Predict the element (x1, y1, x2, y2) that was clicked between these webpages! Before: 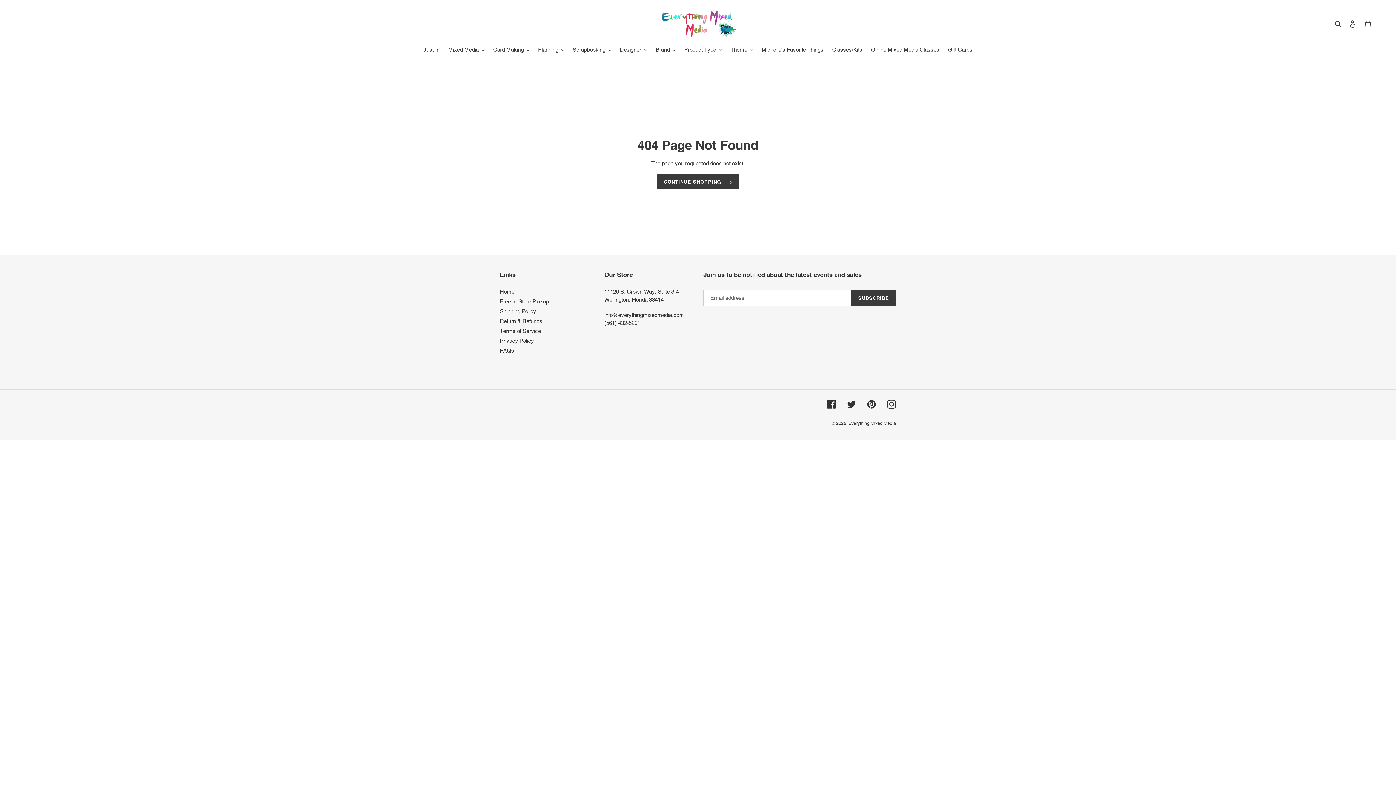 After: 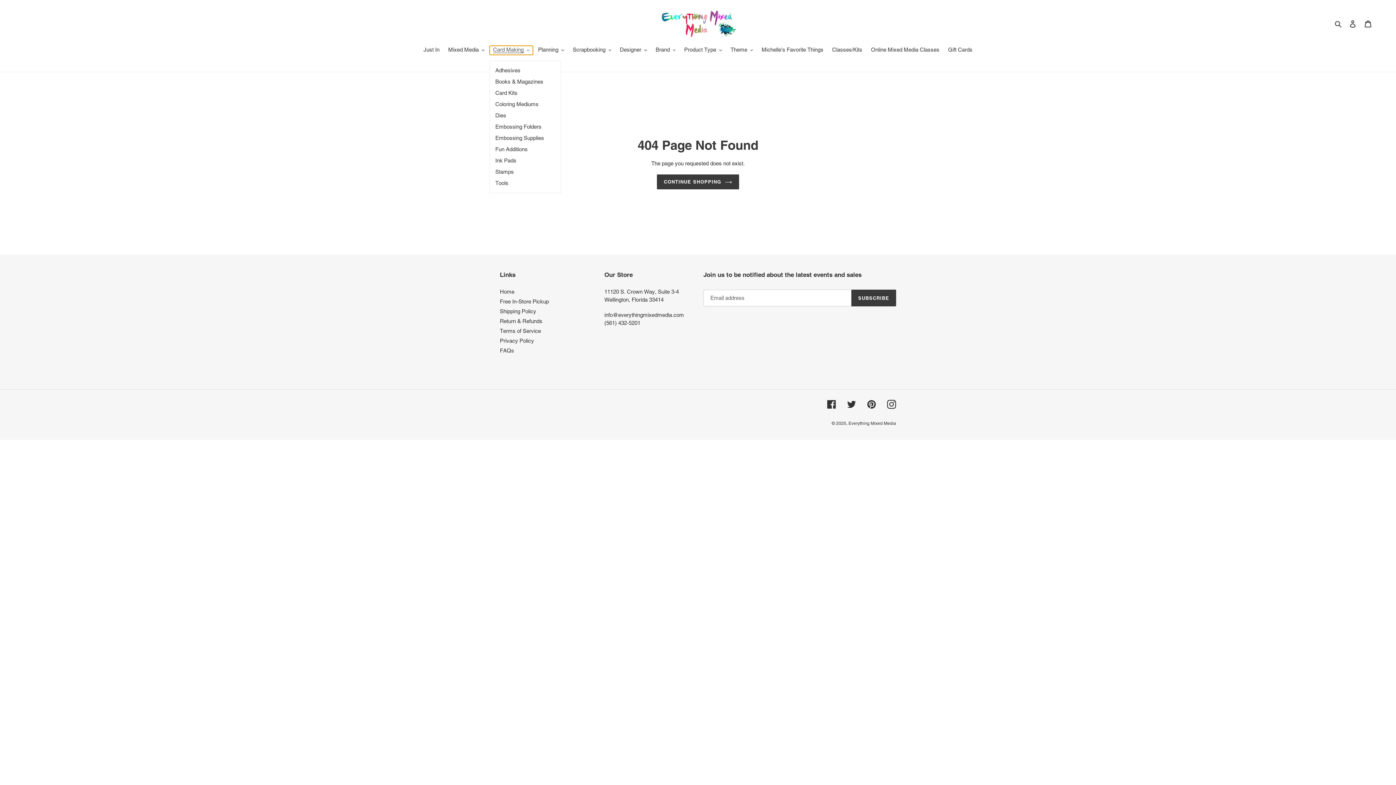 Action: label: Card Making bbox: (489, 45, 533, 54)